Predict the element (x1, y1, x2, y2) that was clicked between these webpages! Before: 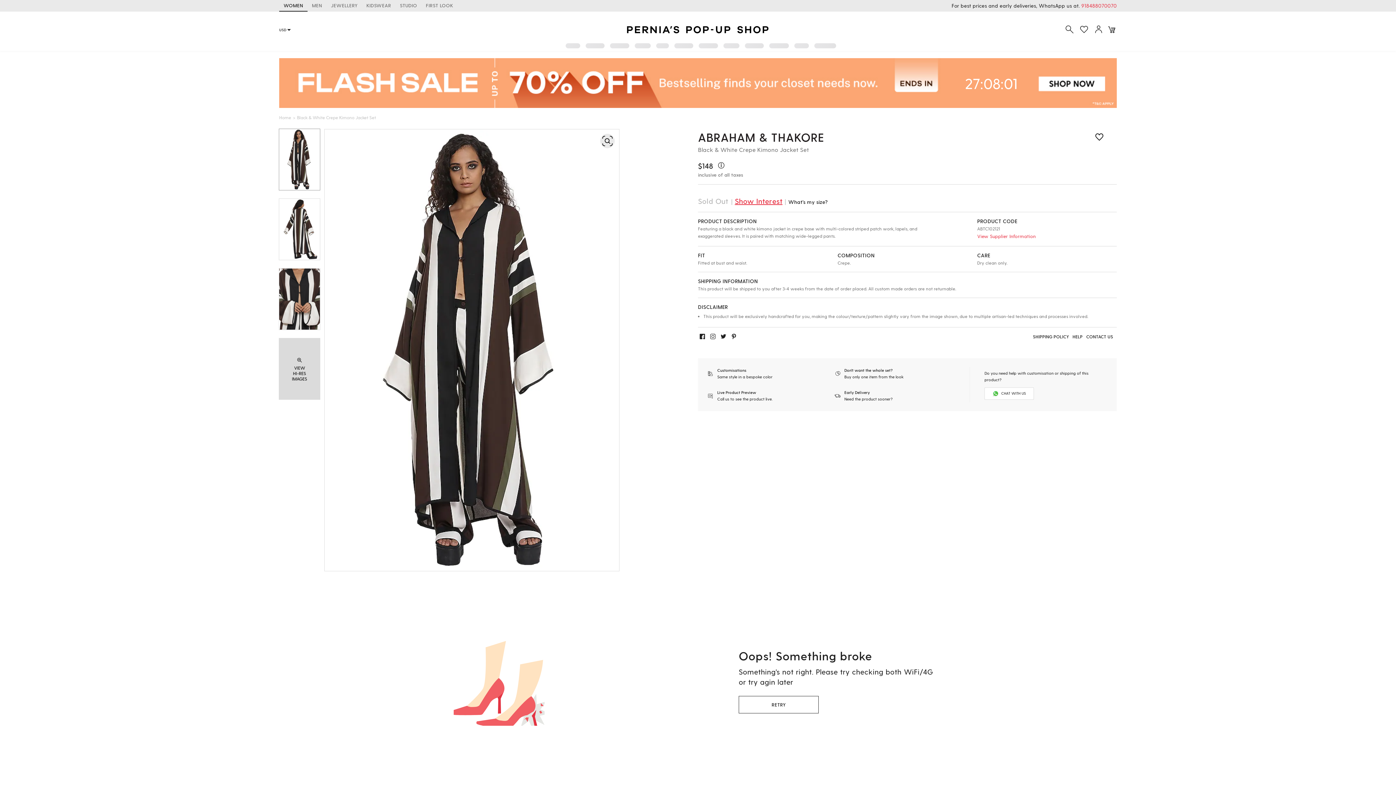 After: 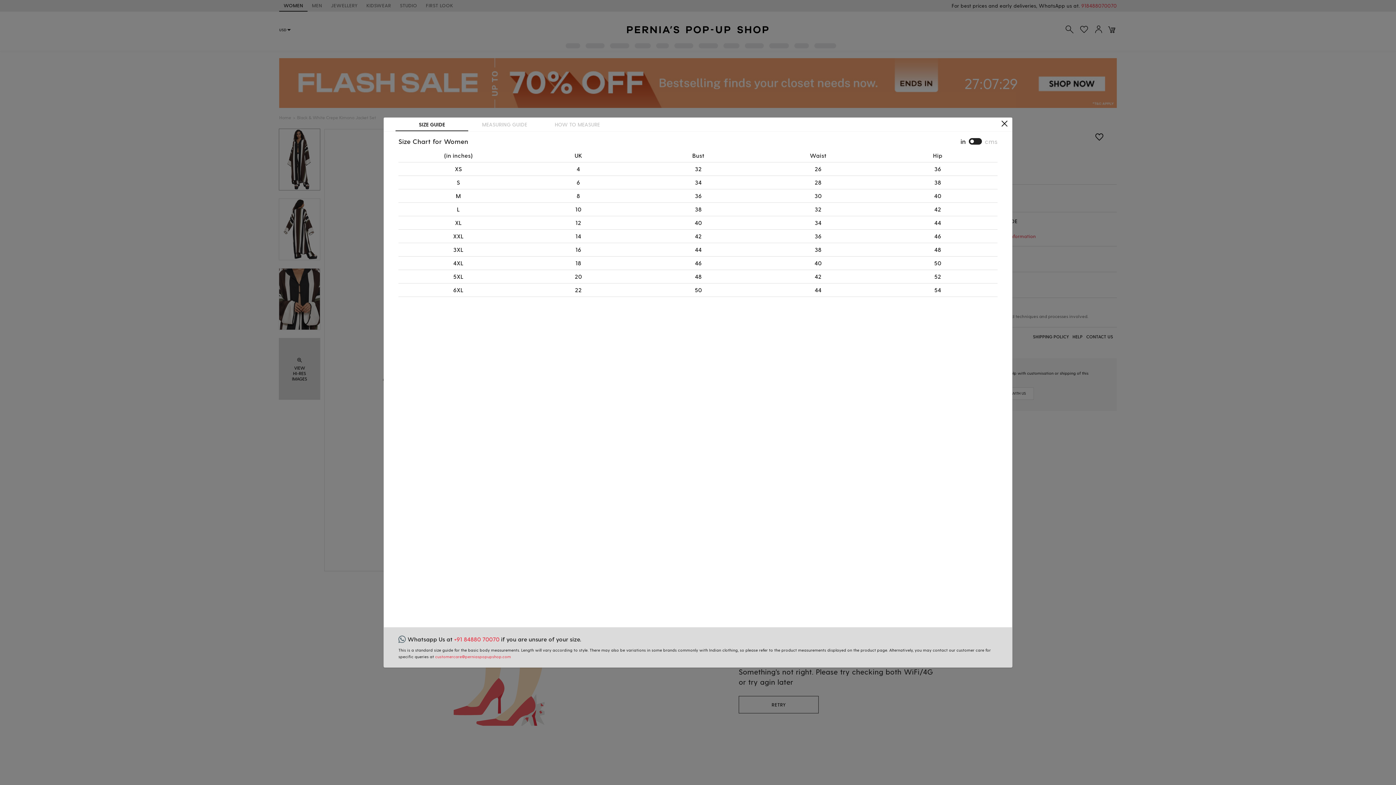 Action: bbox: (786, 198, 829, 206) label: What’s my size?